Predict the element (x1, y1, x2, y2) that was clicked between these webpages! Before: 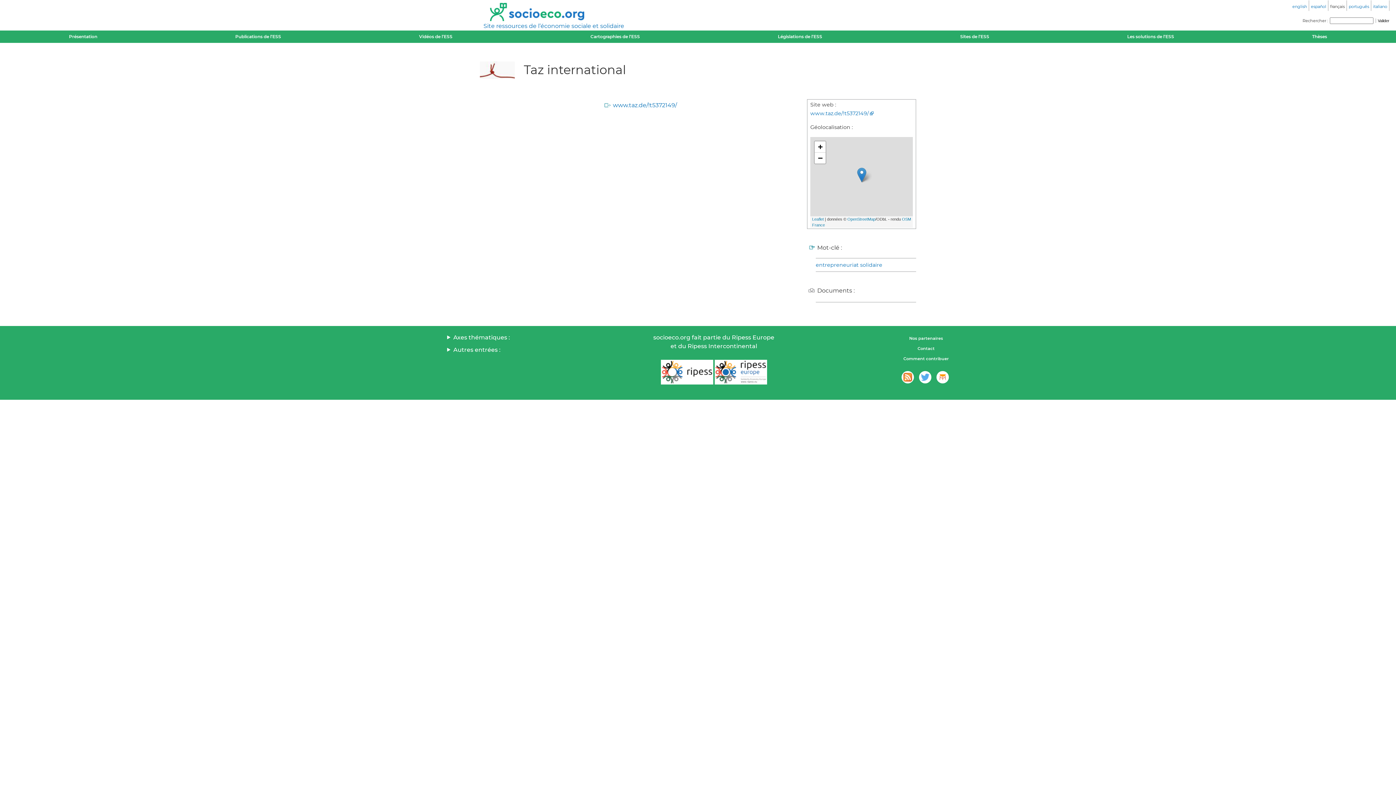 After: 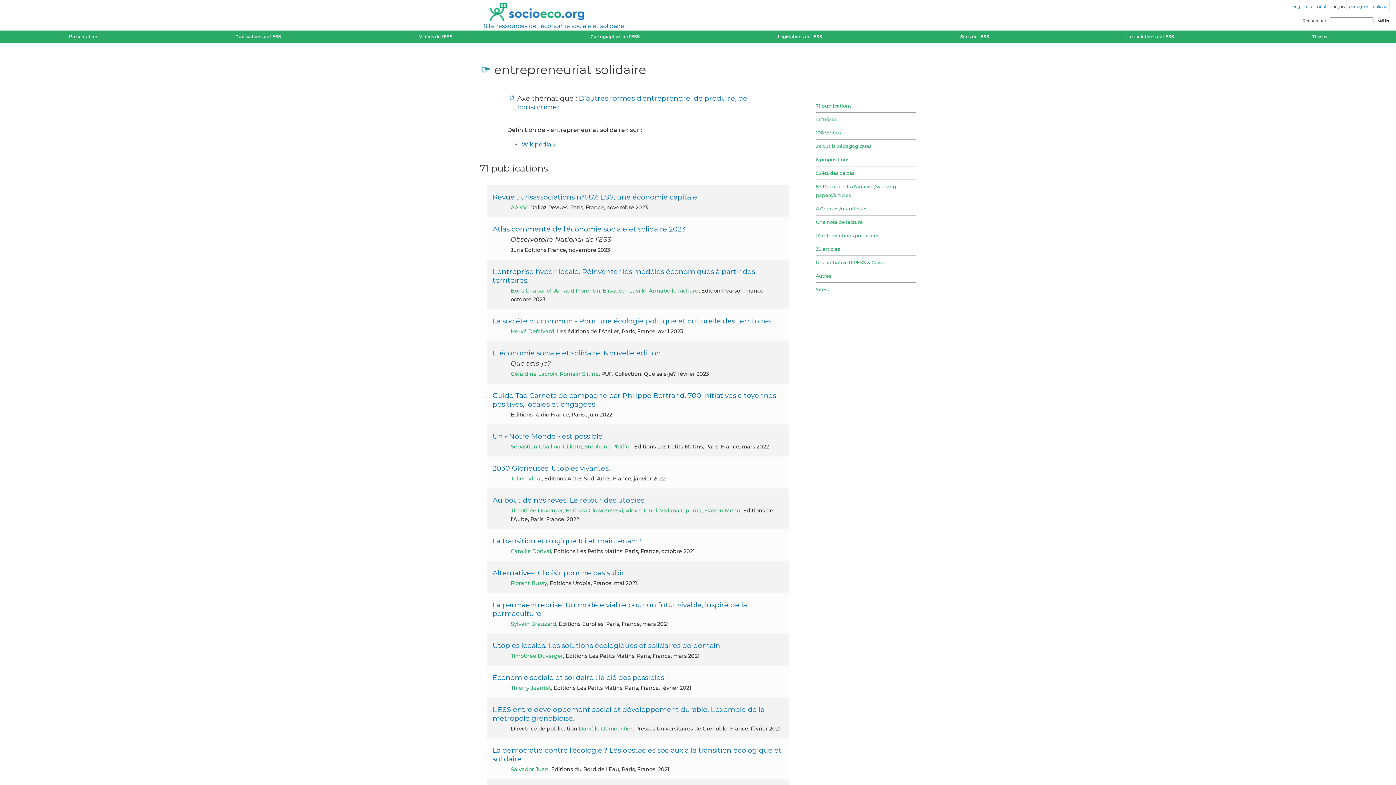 Action: bbox: (816, 260, 916, 269) label: entrepreneuriat solidaire